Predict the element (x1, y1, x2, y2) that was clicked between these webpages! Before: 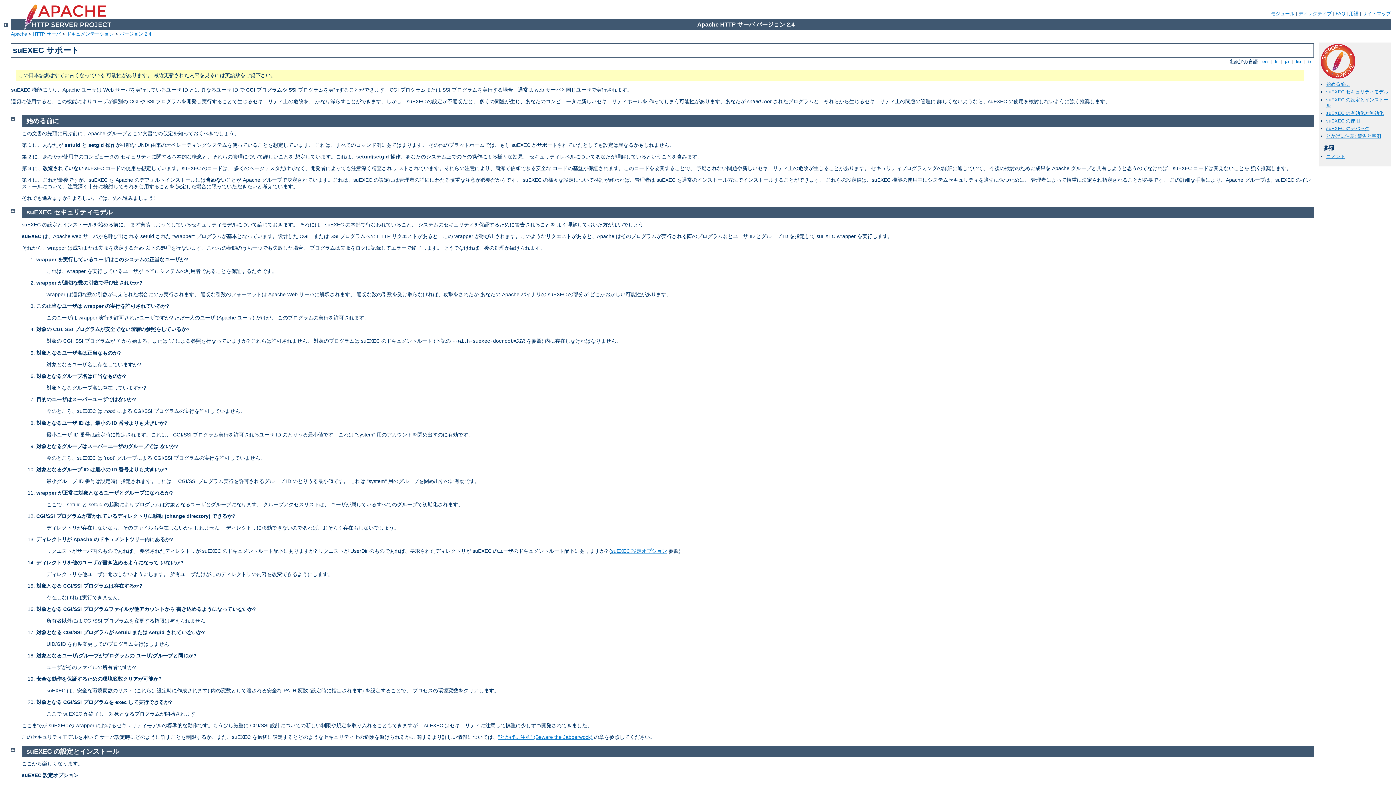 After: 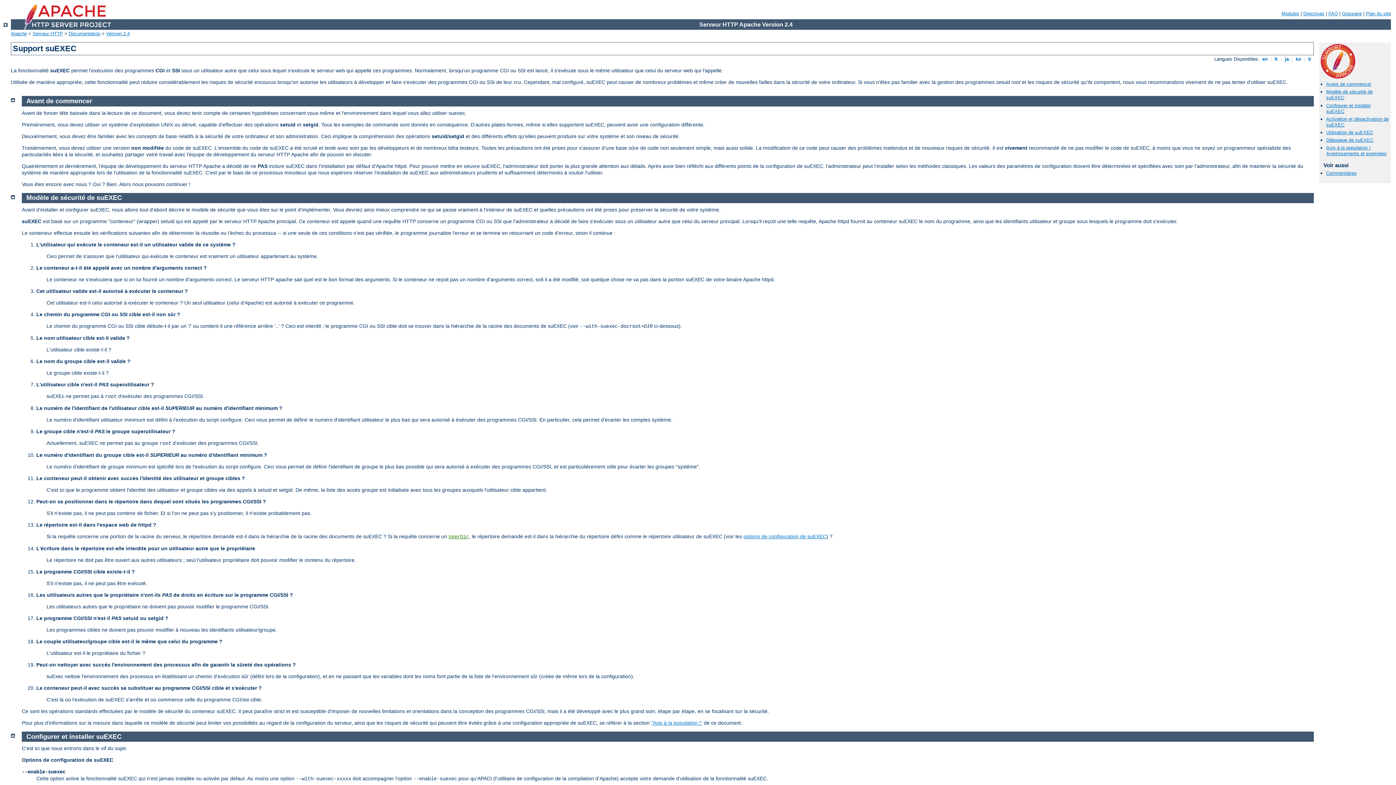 Action: bbox: (1273, 59, 1279, 64) label:  fr 